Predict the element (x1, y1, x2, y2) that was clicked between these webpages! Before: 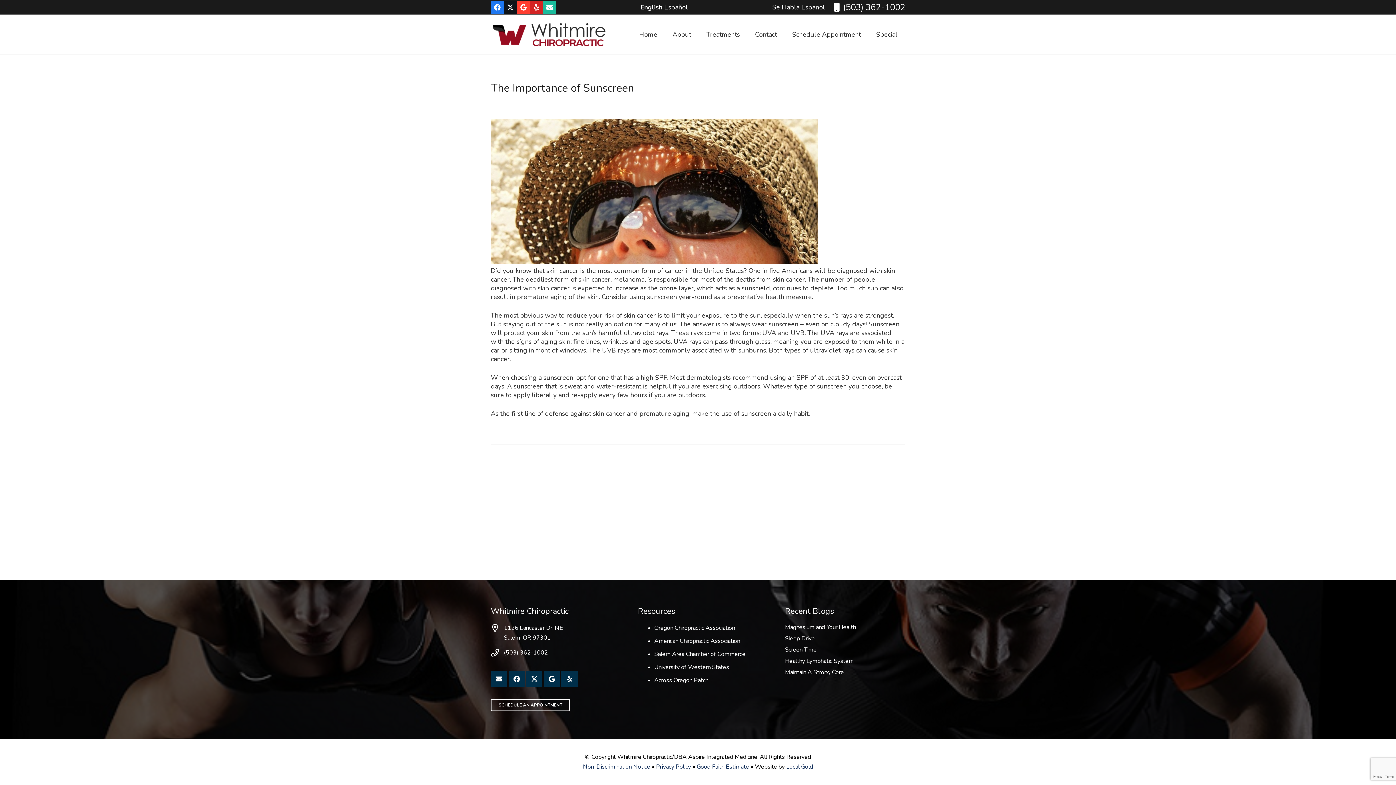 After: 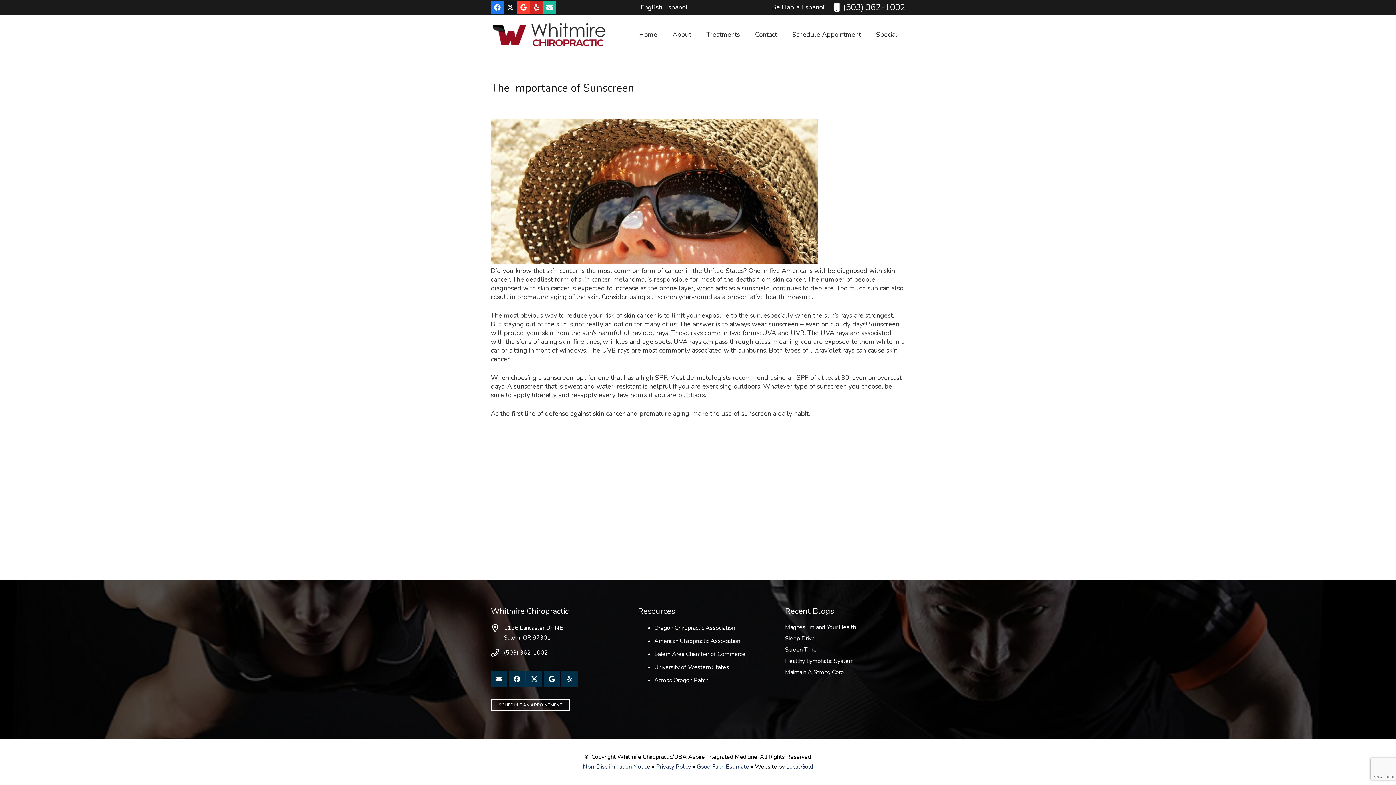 Action: bbox: (504, 0, 517, 13) label: X